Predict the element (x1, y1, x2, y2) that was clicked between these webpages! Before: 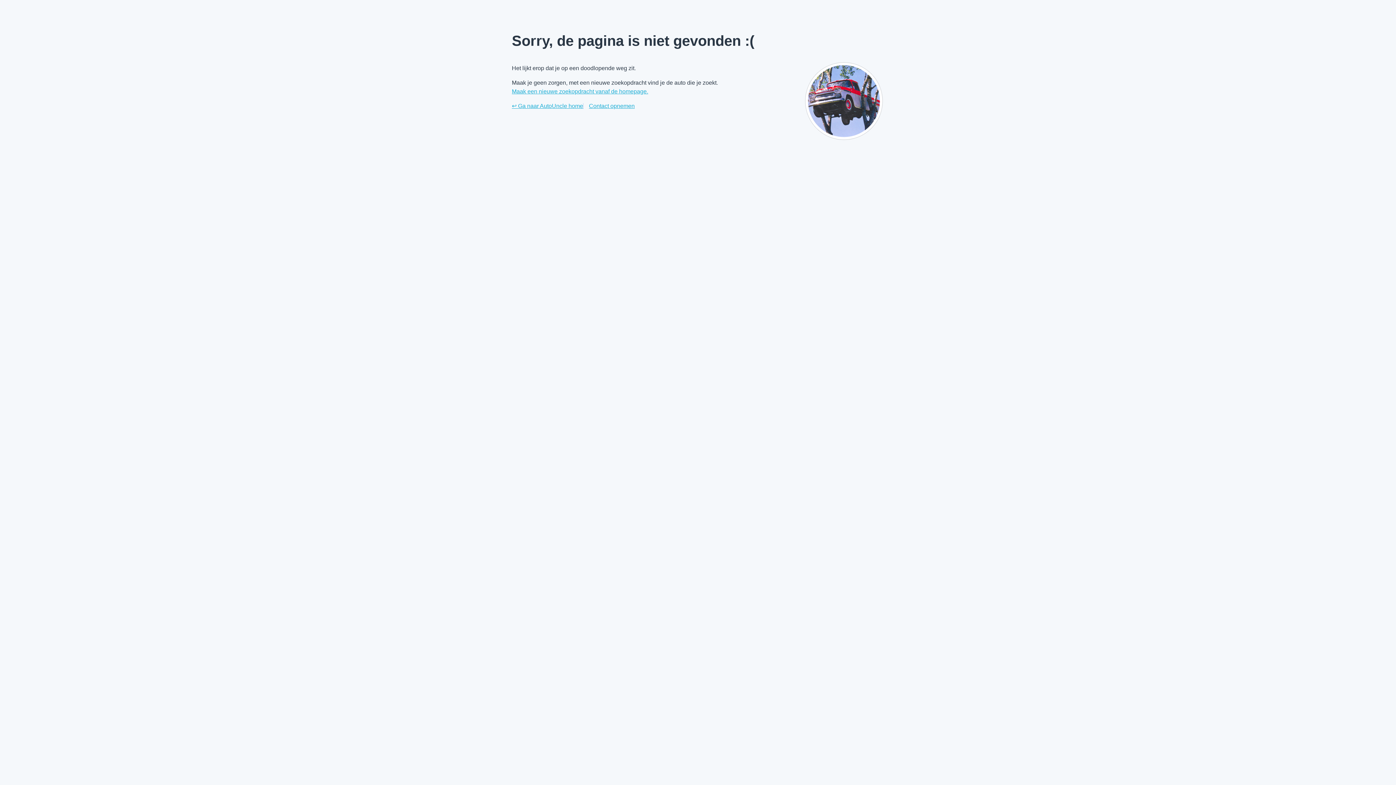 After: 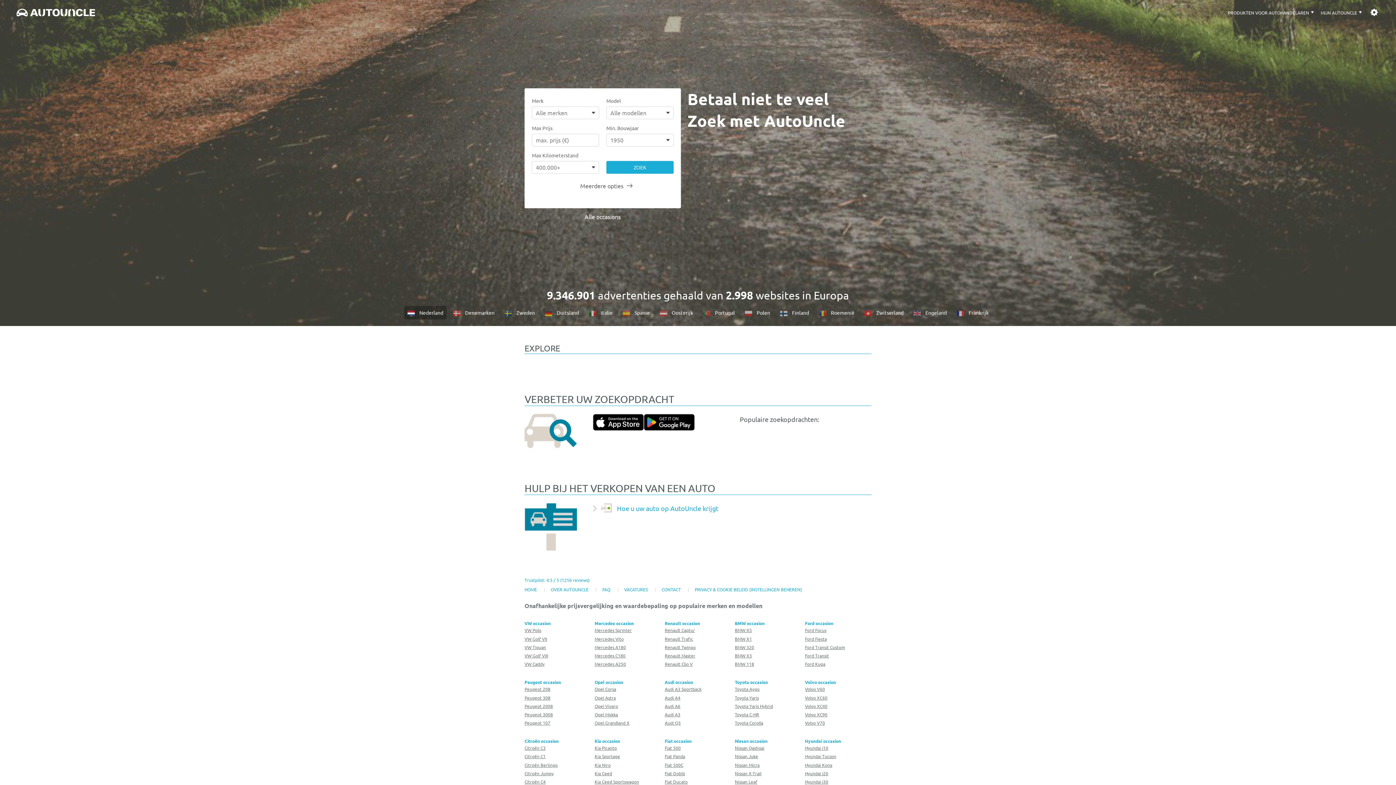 Action: label: ↩ Ga naar AutoUncle home bbox: (512, 101, 583, 110)